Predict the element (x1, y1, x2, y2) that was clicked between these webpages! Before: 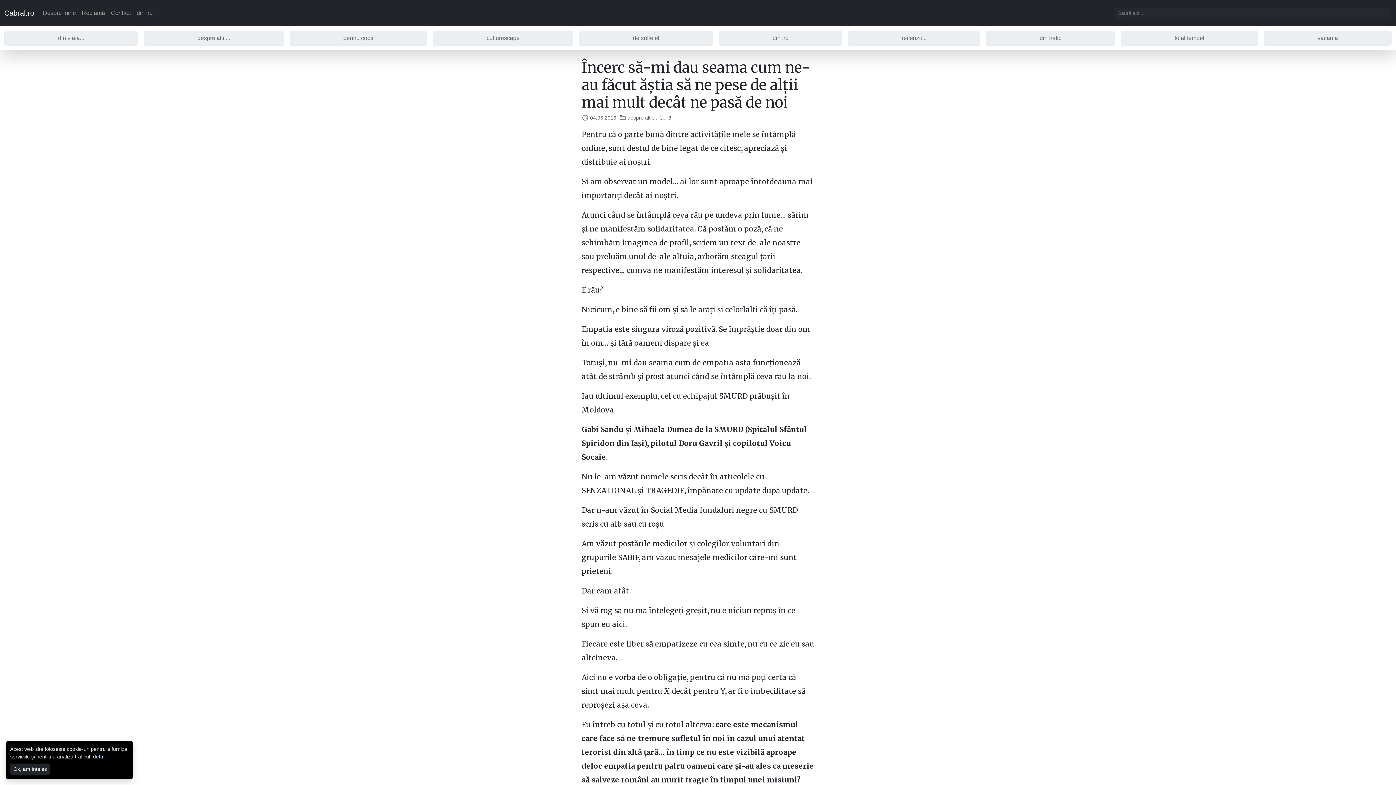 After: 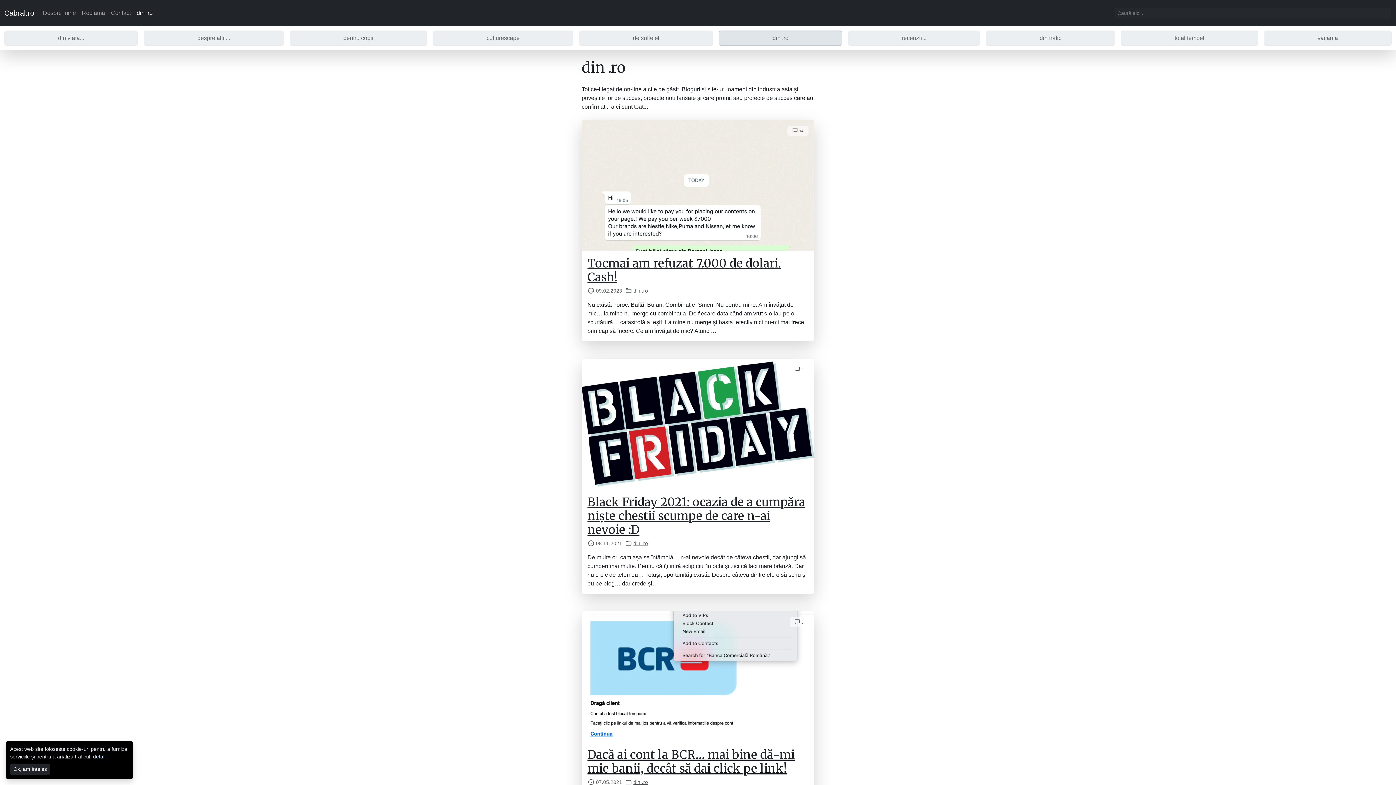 Action: bbox: (133, 5, 155, 20) label: din .ro